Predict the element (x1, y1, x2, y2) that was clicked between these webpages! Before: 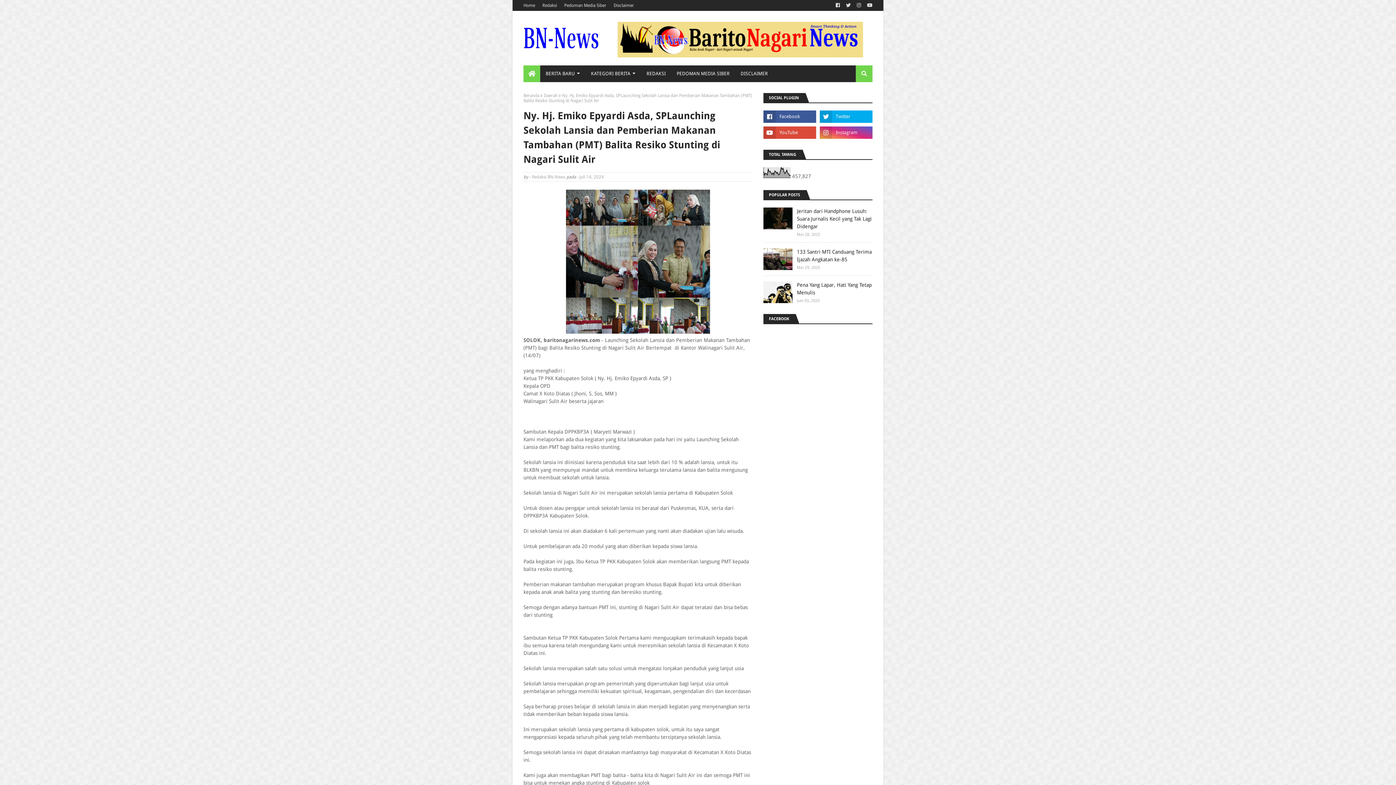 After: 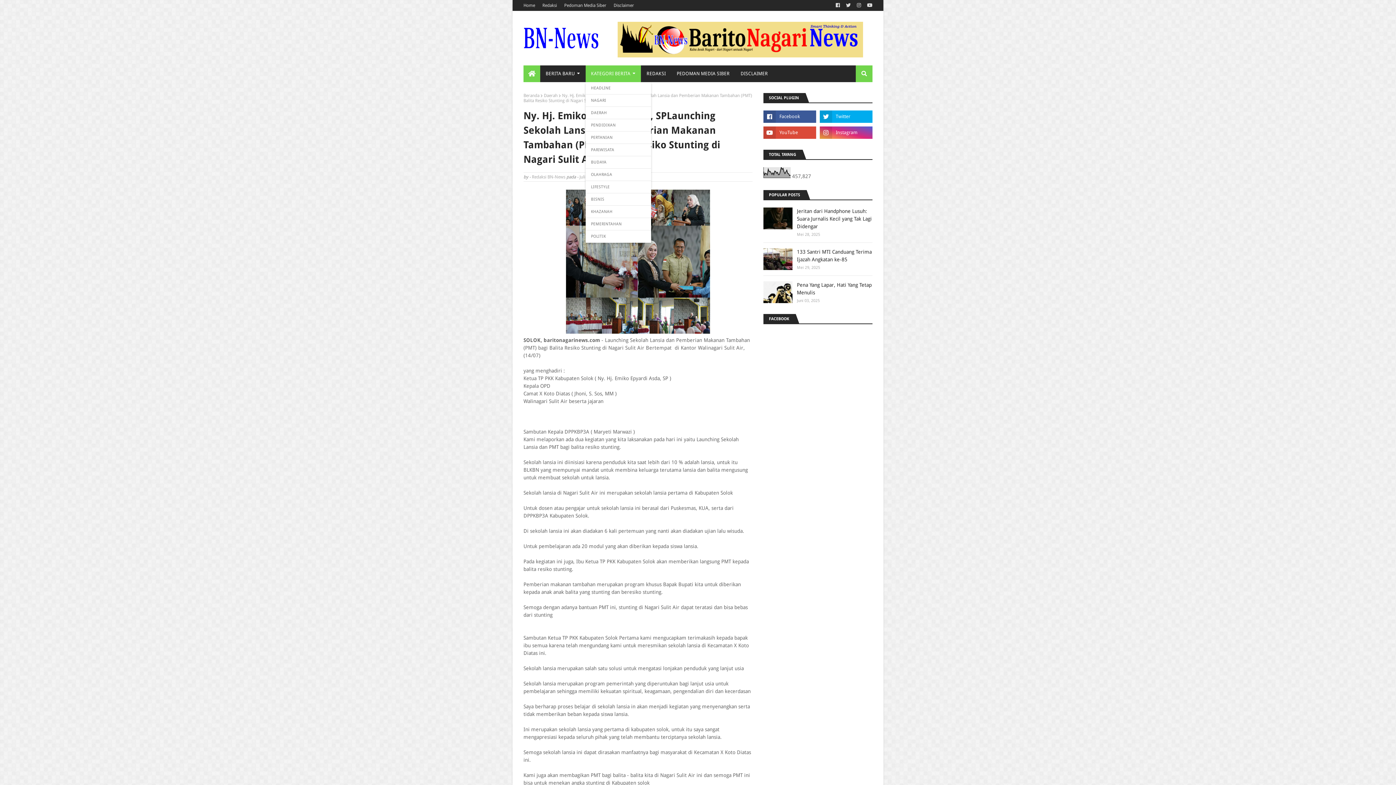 Action: label: KATEGORI BERITA bbox: (585, 65, 641, 82)